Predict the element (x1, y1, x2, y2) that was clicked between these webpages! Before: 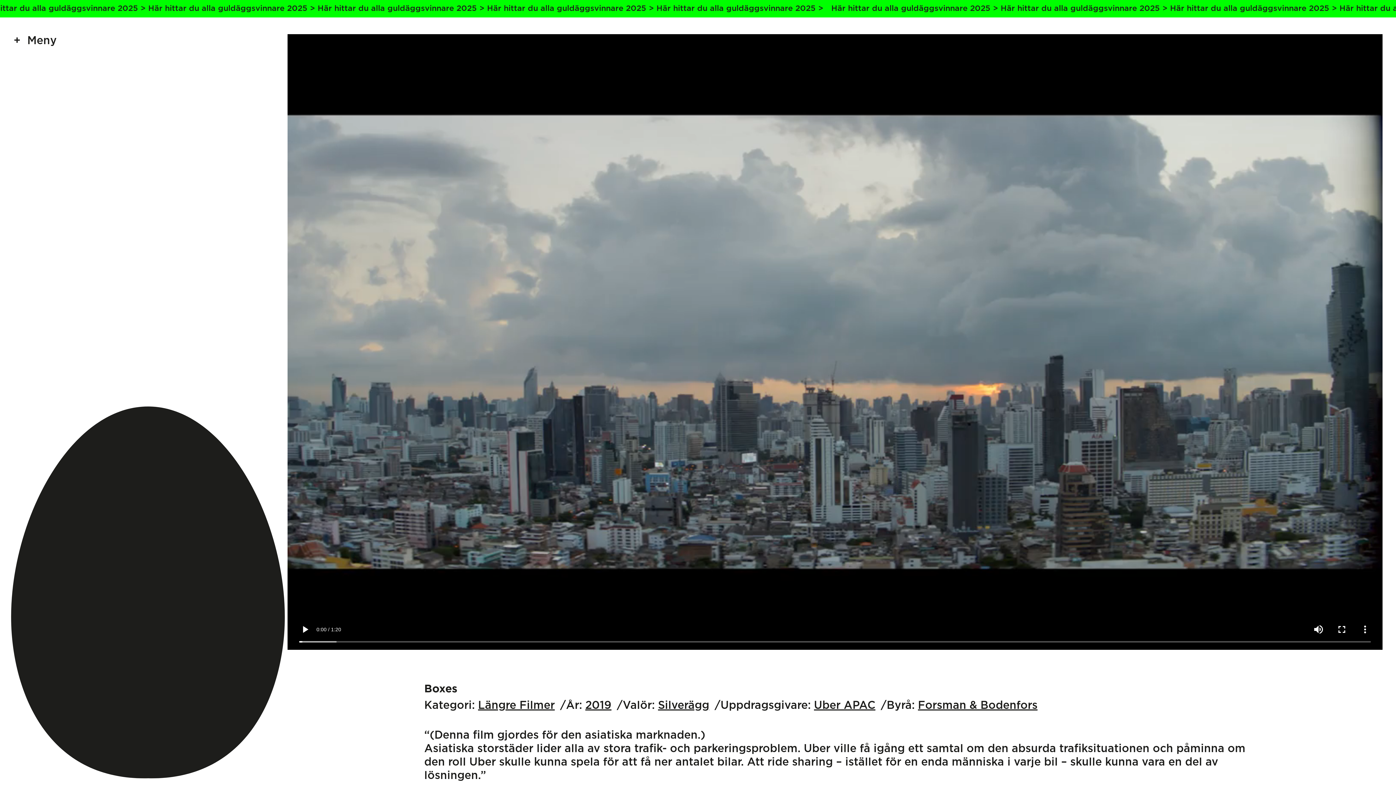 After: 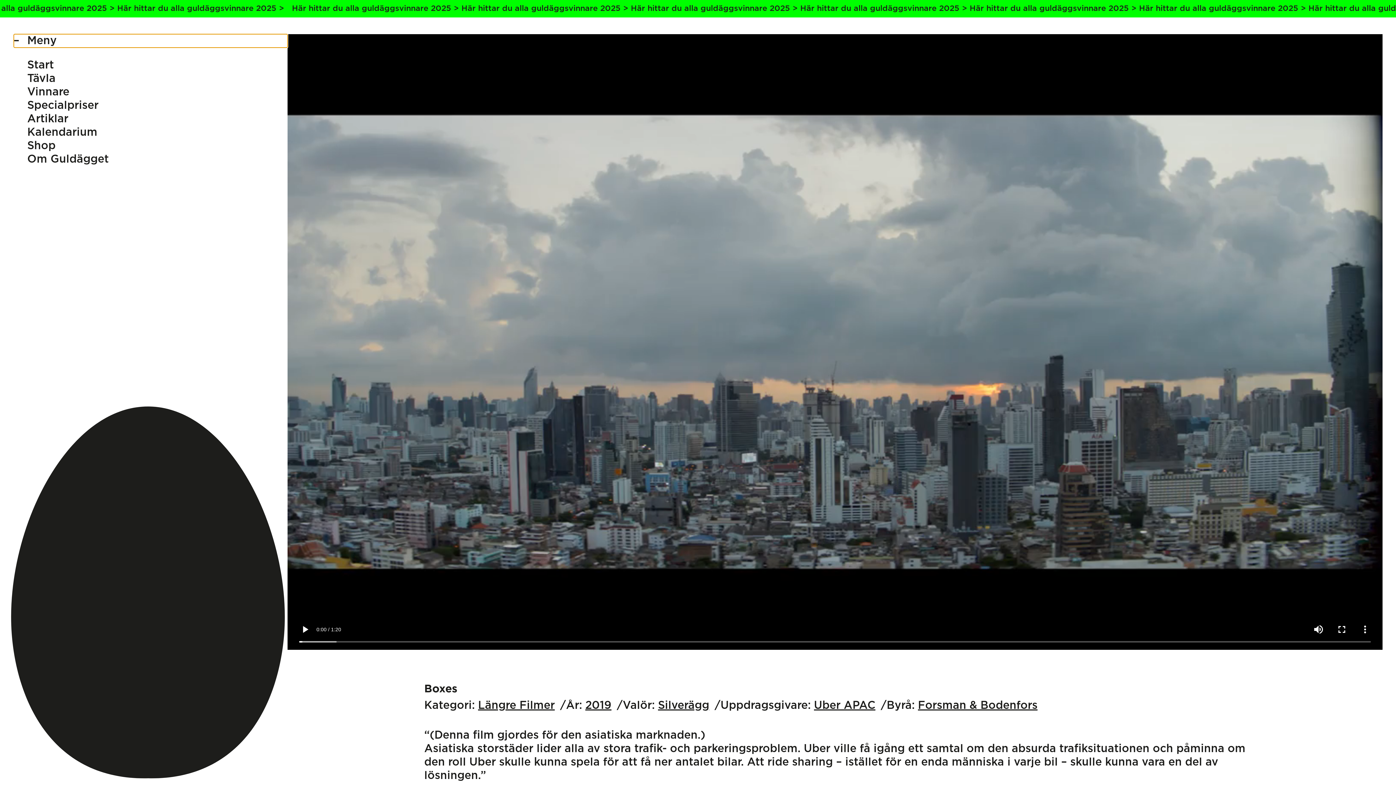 Action: label: Meny bbox: (13, 34, 287, 47)